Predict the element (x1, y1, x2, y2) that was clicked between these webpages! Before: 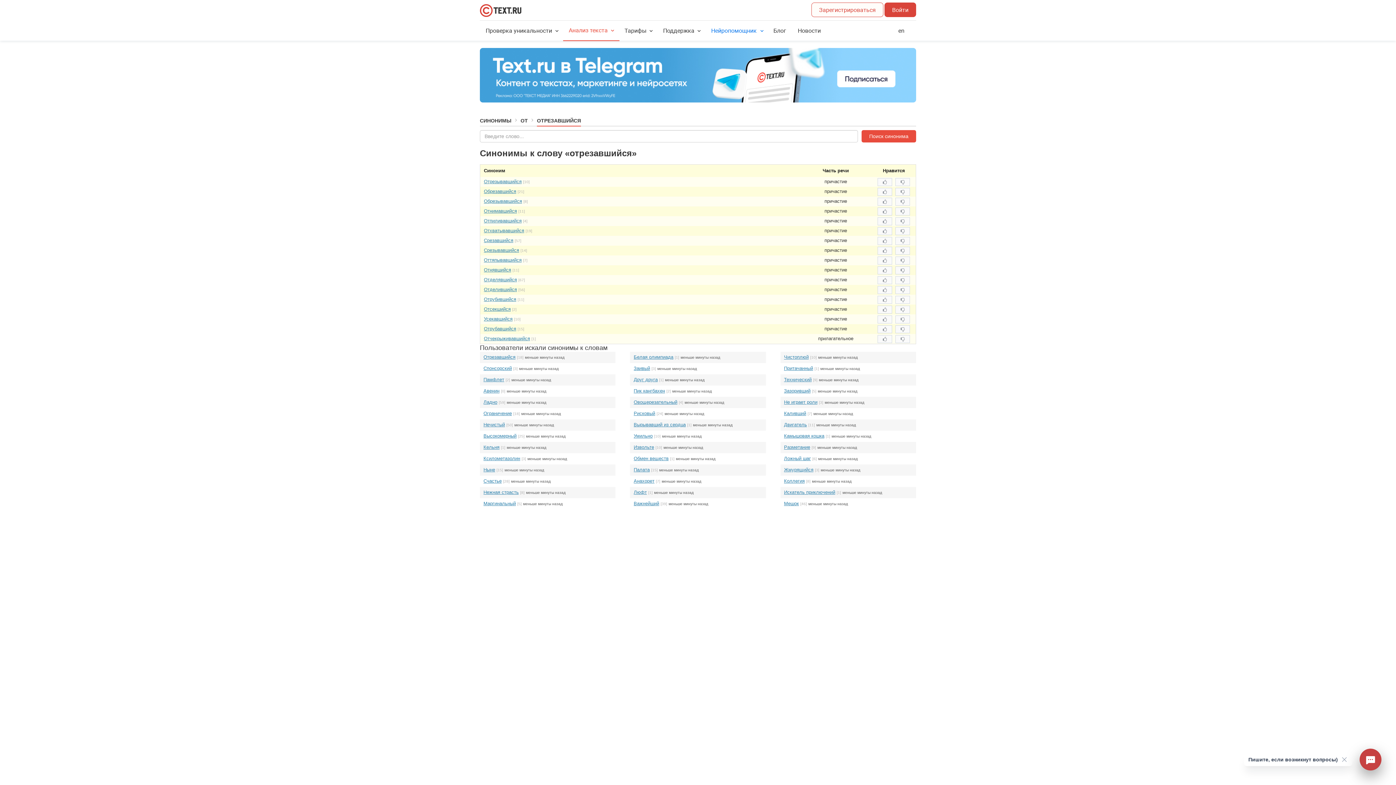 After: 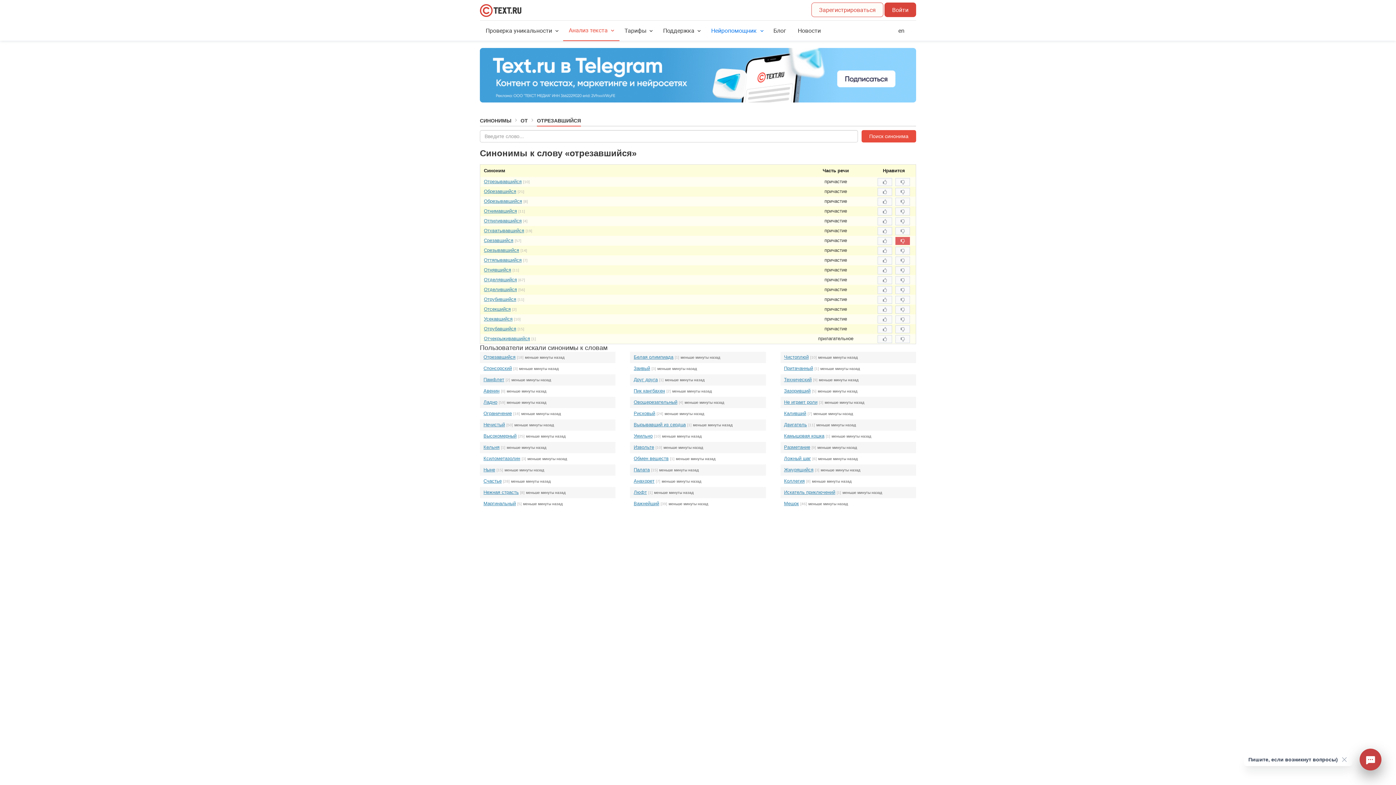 Action: bbox: (895, 237, 910, 245)